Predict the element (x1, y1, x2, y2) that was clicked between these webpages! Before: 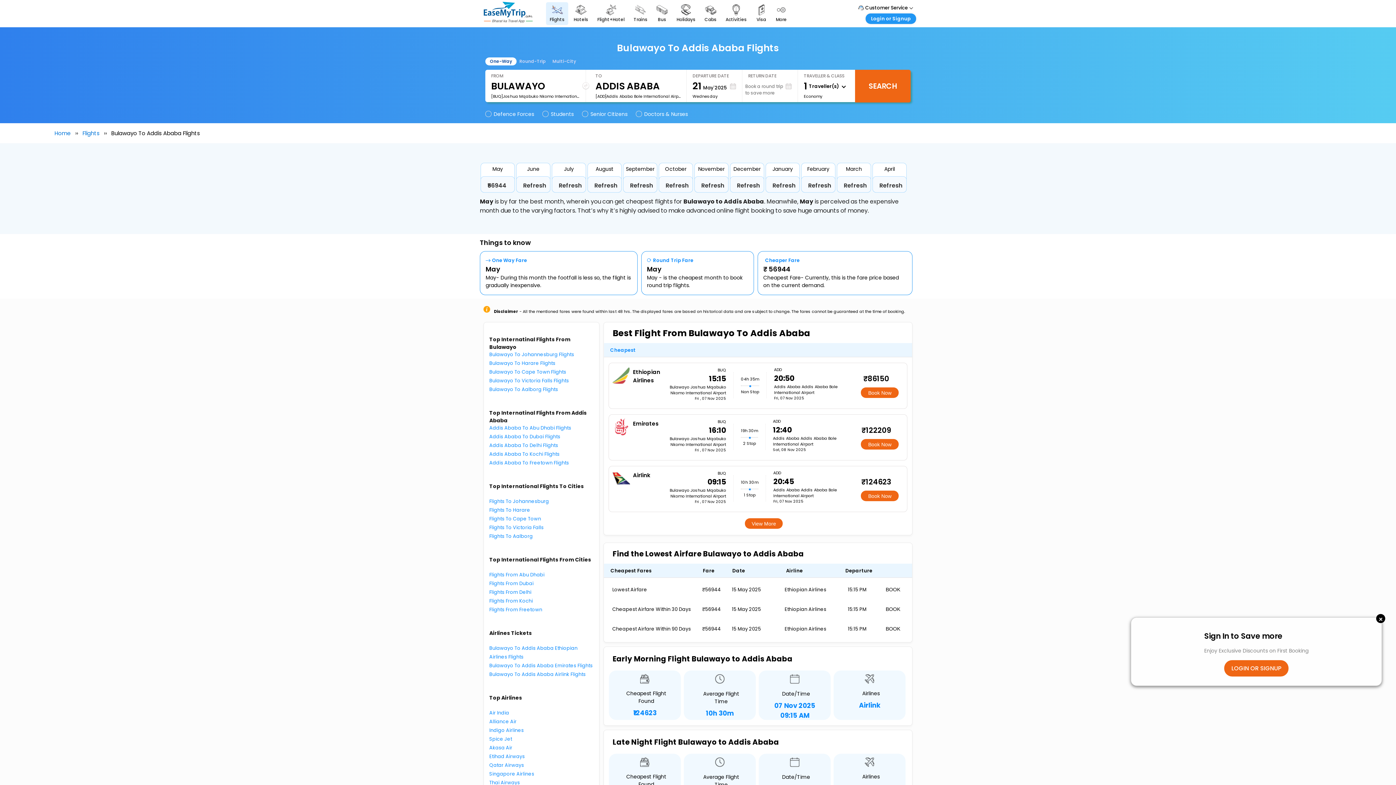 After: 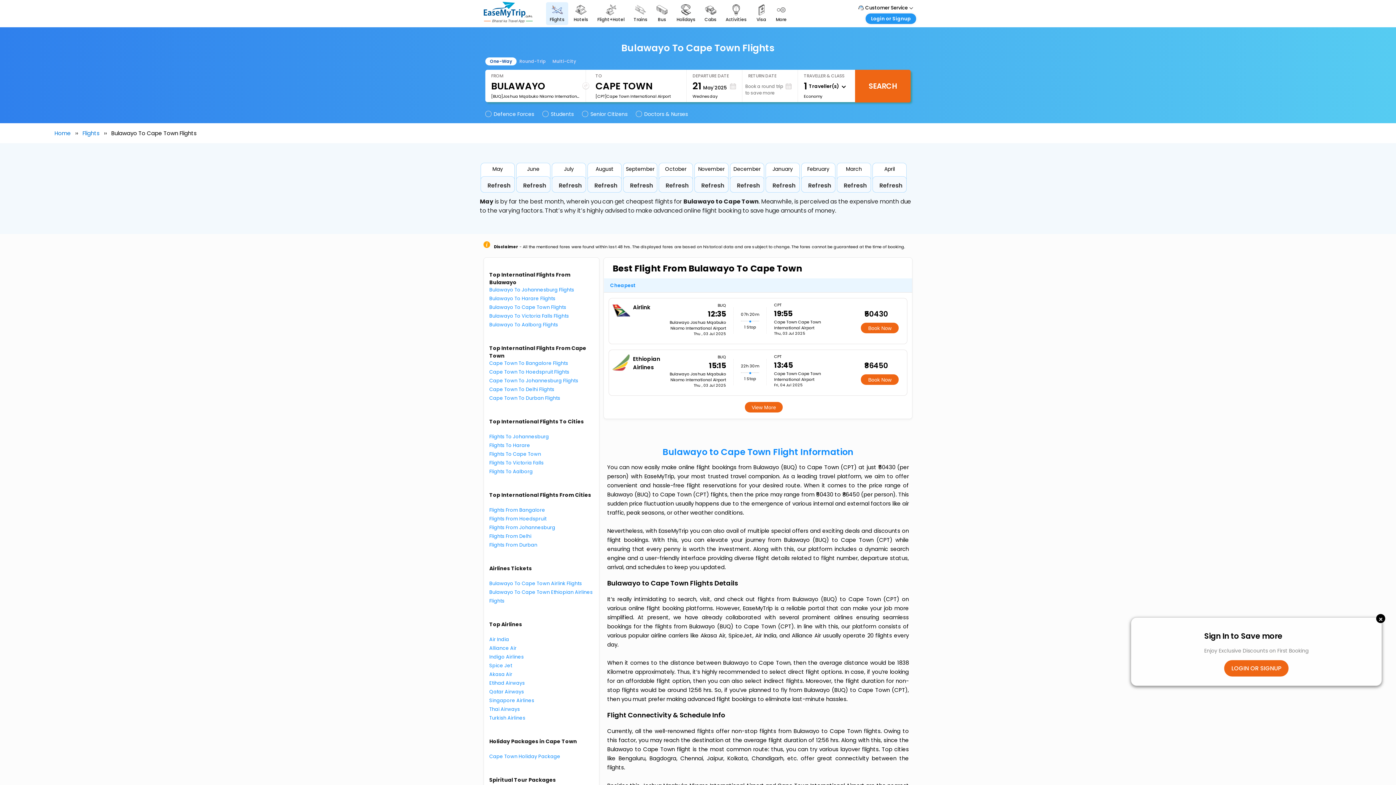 Action: label: Bulawayo To Cape Town Flights bbox: (489, 368, 566, 375)